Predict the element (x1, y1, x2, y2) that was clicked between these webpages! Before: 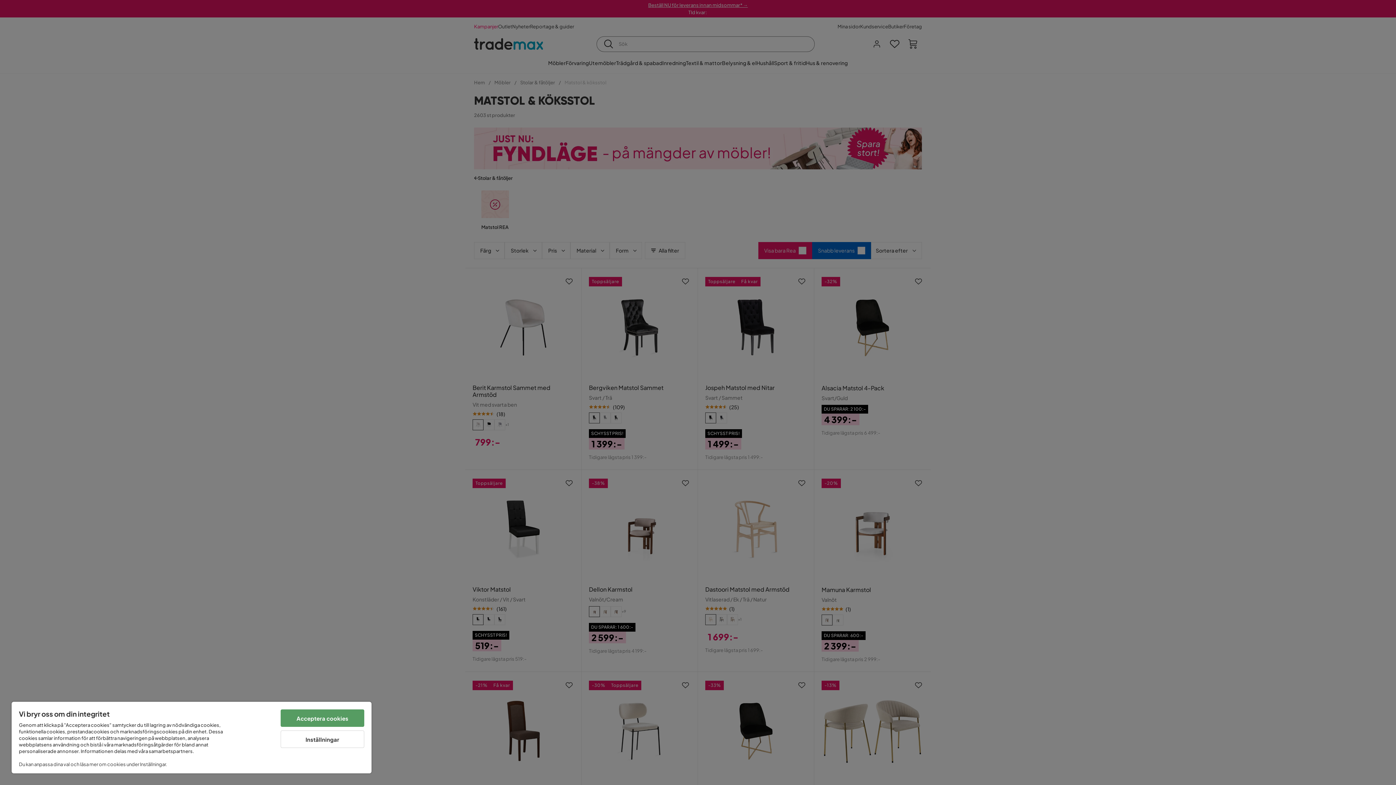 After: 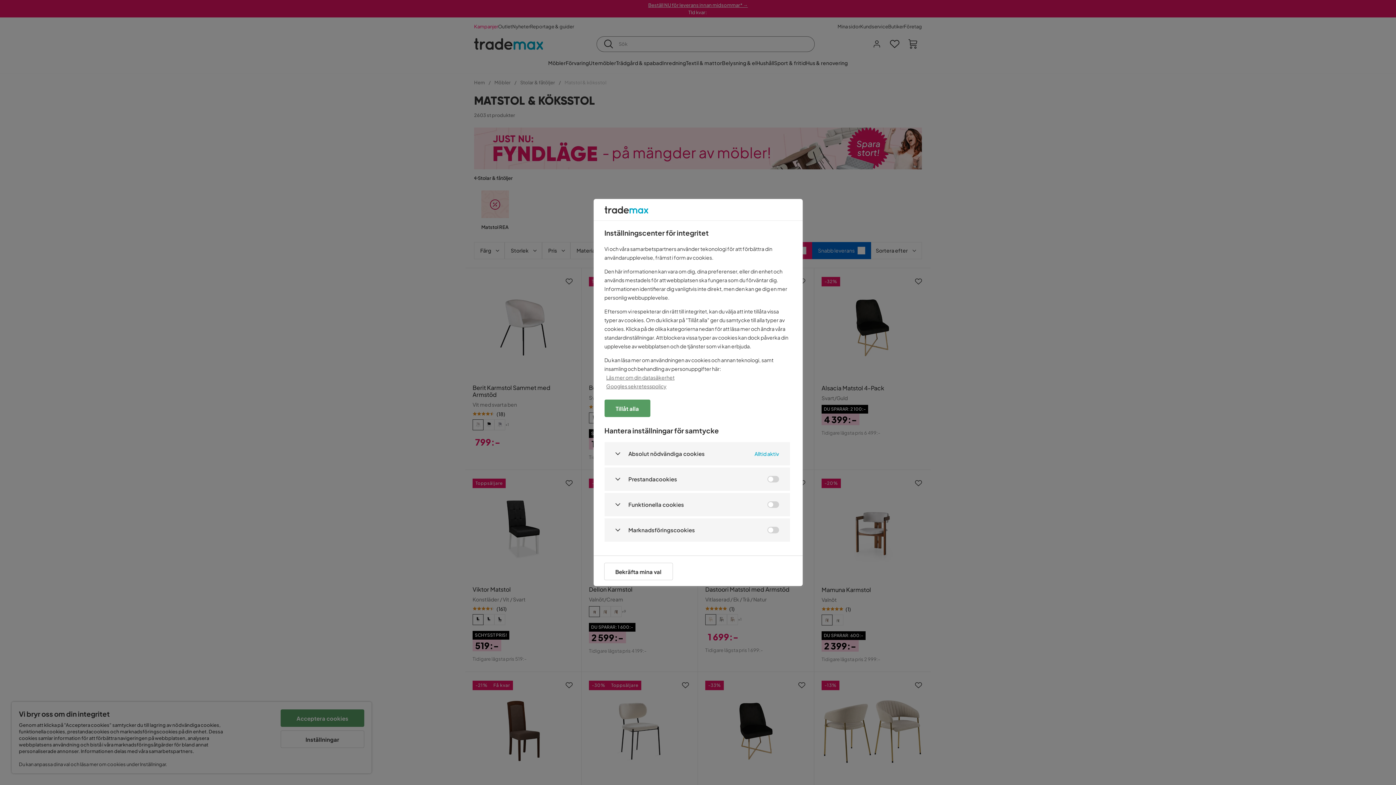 Action: bbox: (280, 730, 364, 748) label: Inställningar